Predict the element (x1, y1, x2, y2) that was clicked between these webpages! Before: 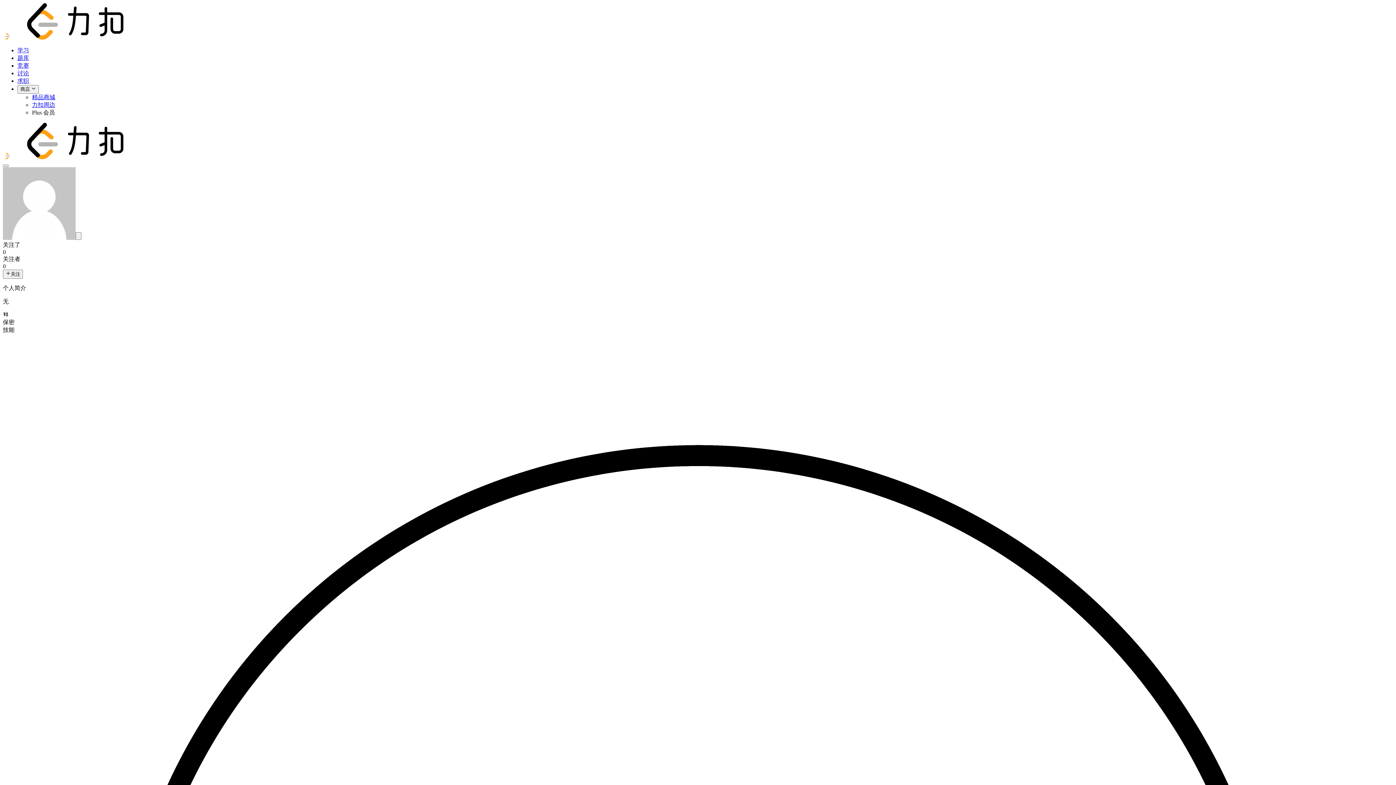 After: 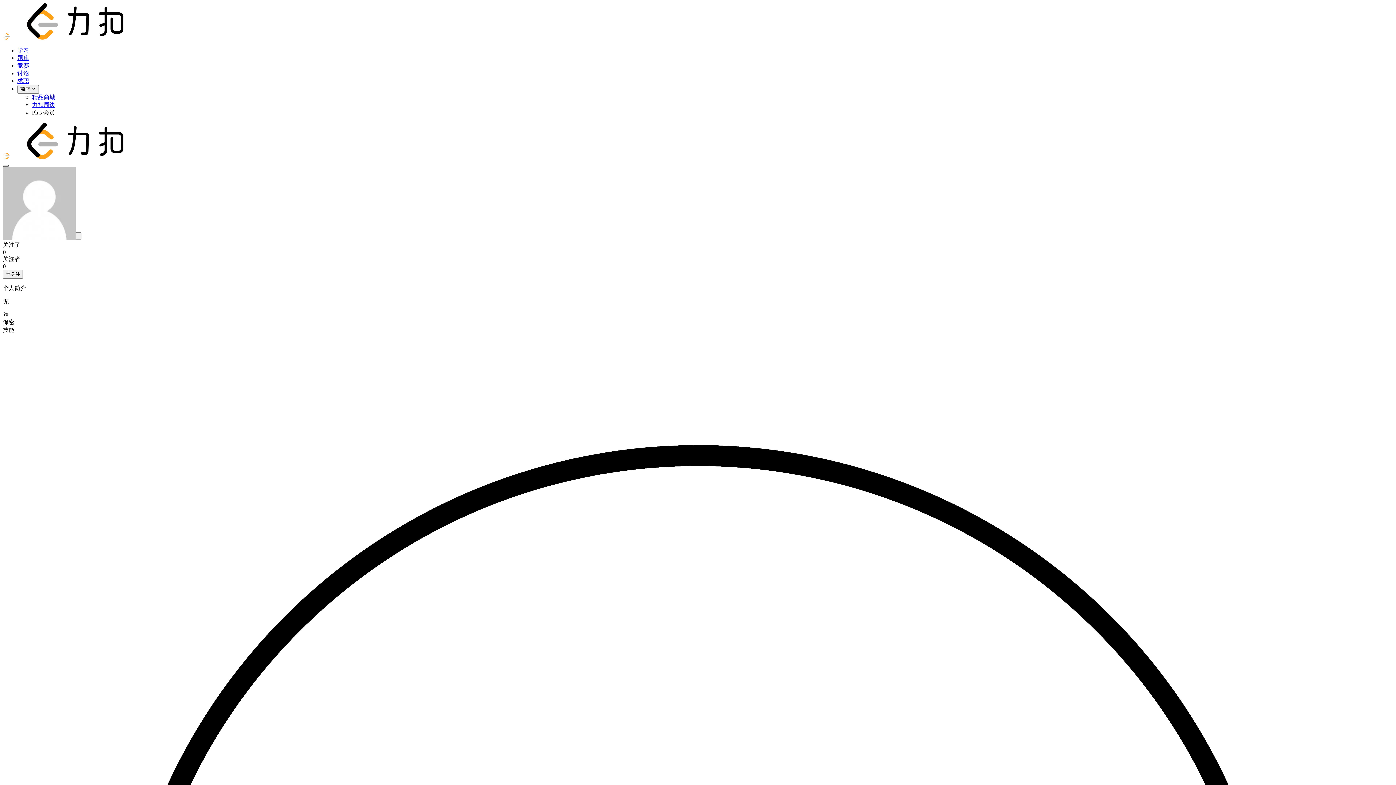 Action: bbox: (2, 164, 8, 167)